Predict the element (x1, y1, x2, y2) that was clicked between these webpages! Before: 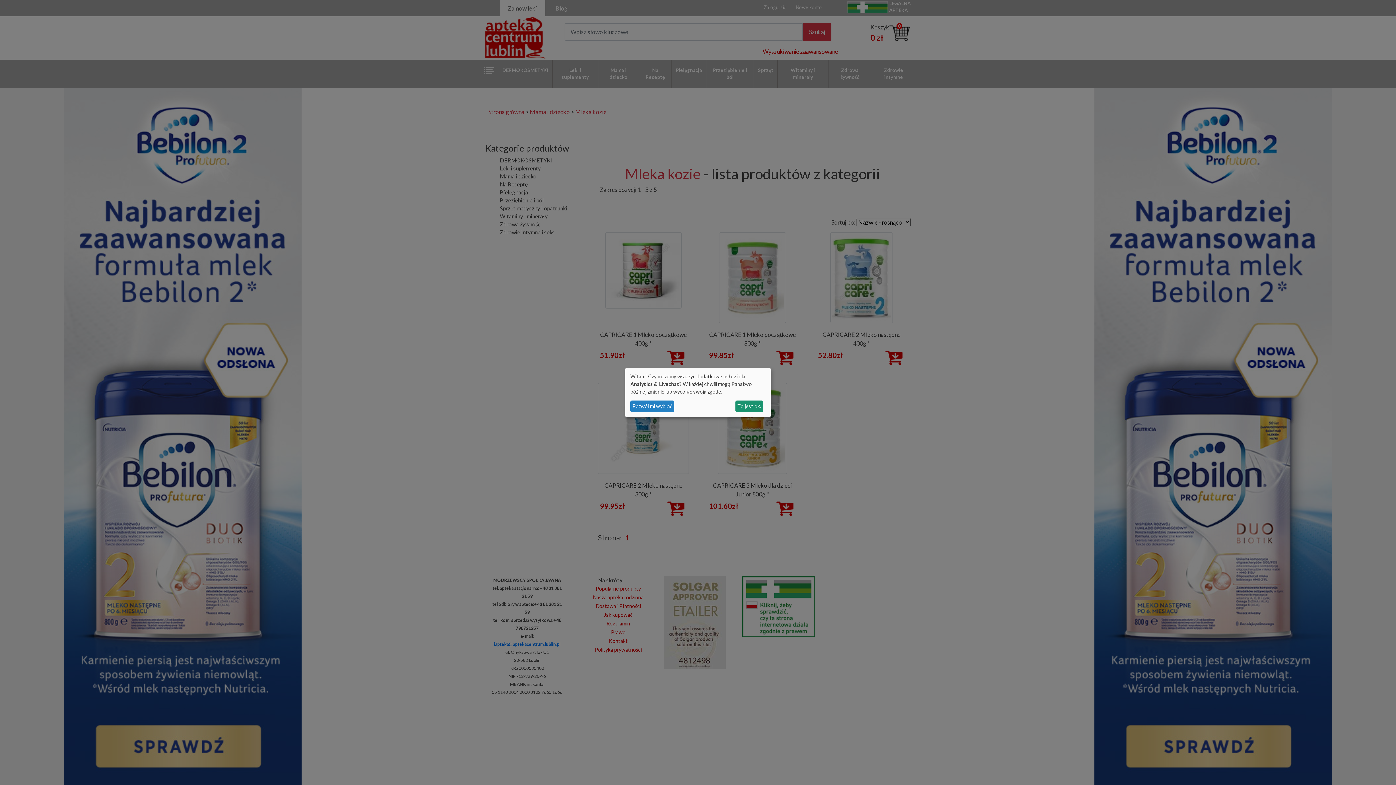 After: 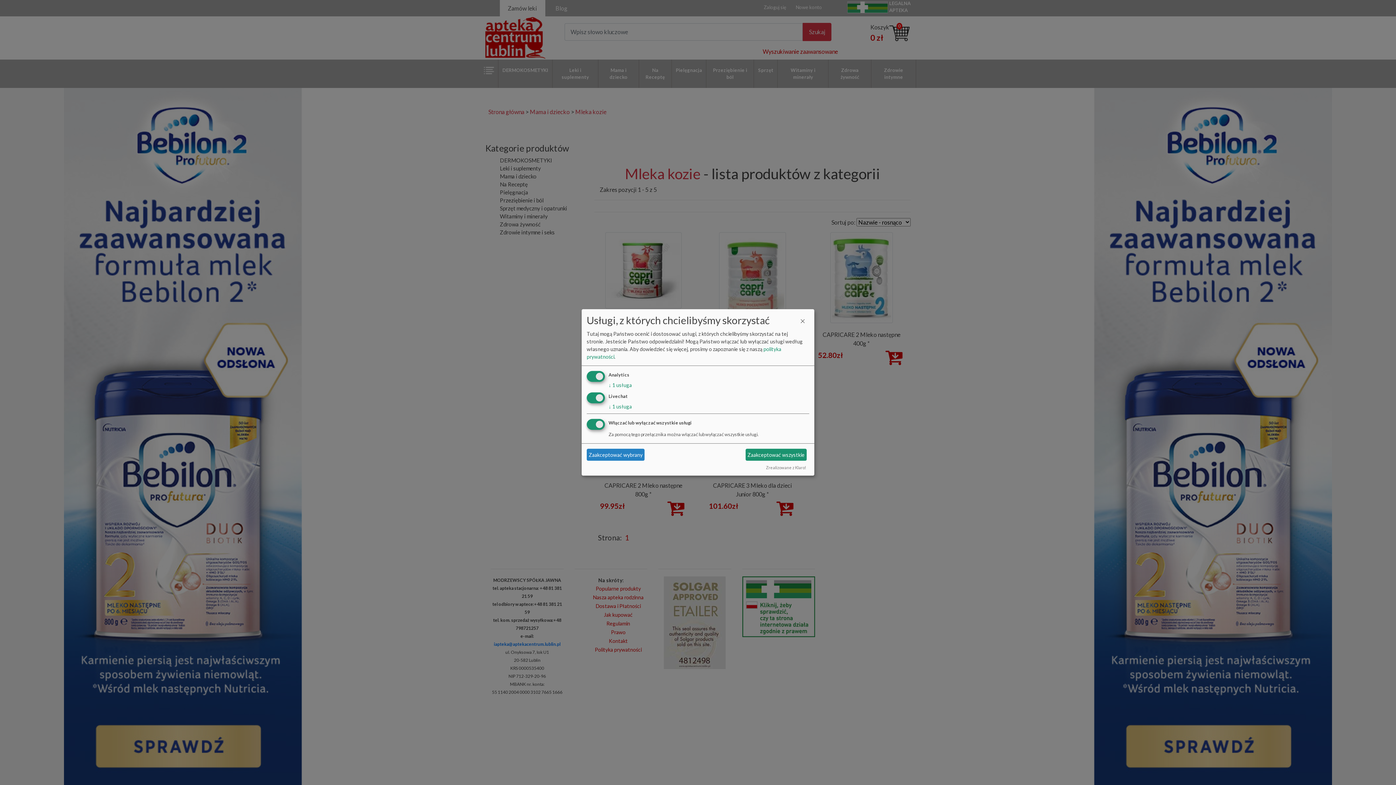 Action: bbox: (630, 400, 674, 412) label: Pozwól mi wybrać